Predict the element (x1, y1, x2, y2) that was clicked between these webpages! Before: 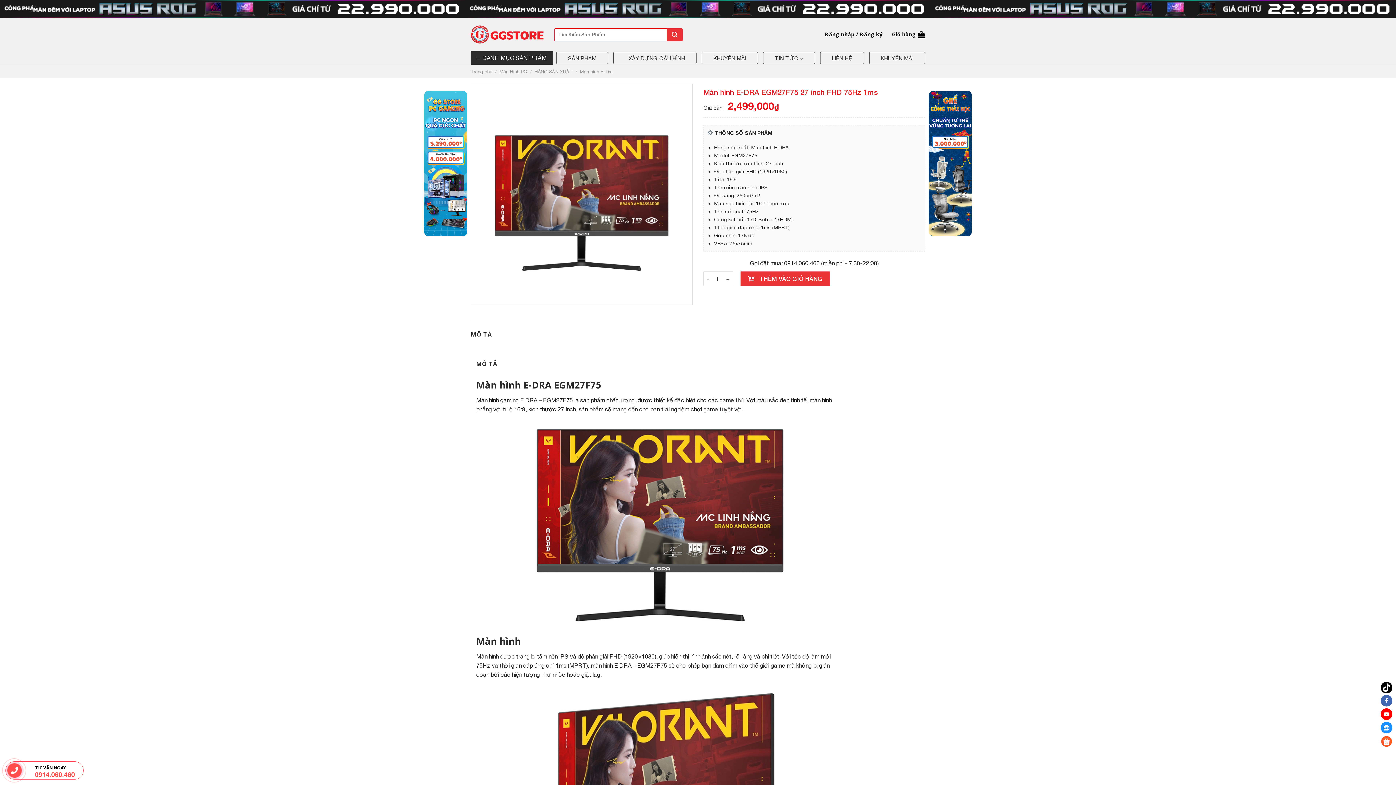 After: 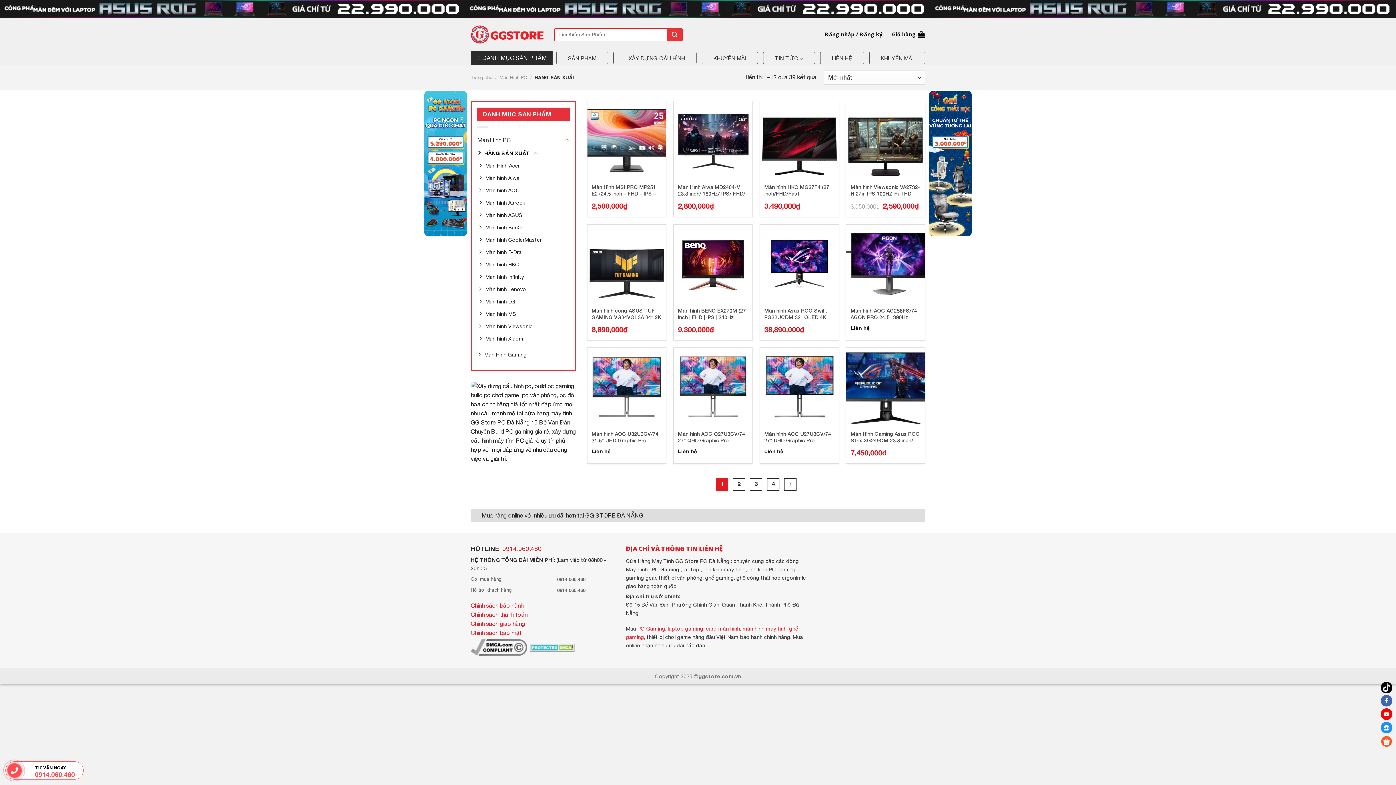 Action: label: HÃNG SẢN XUẤT bbox: (534, 68, 572, 74)